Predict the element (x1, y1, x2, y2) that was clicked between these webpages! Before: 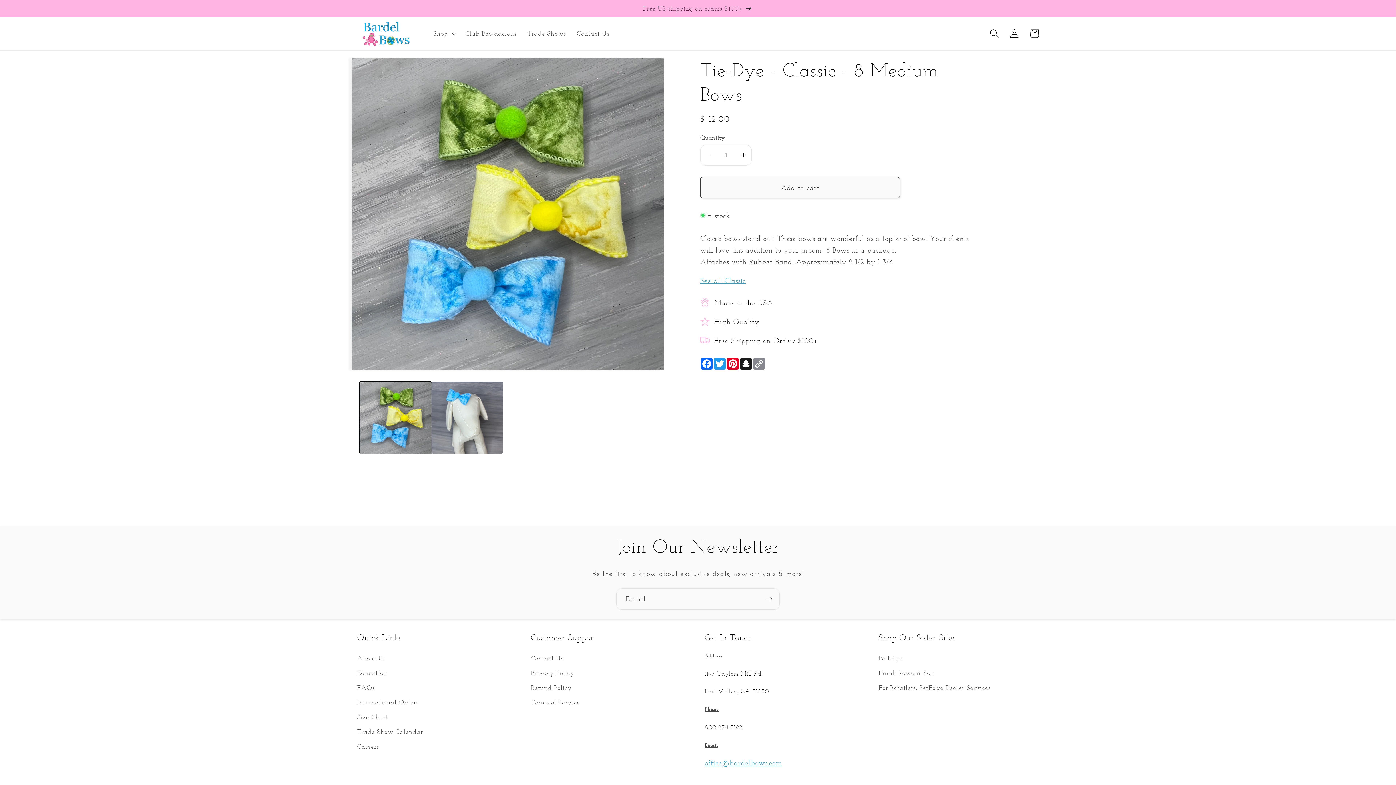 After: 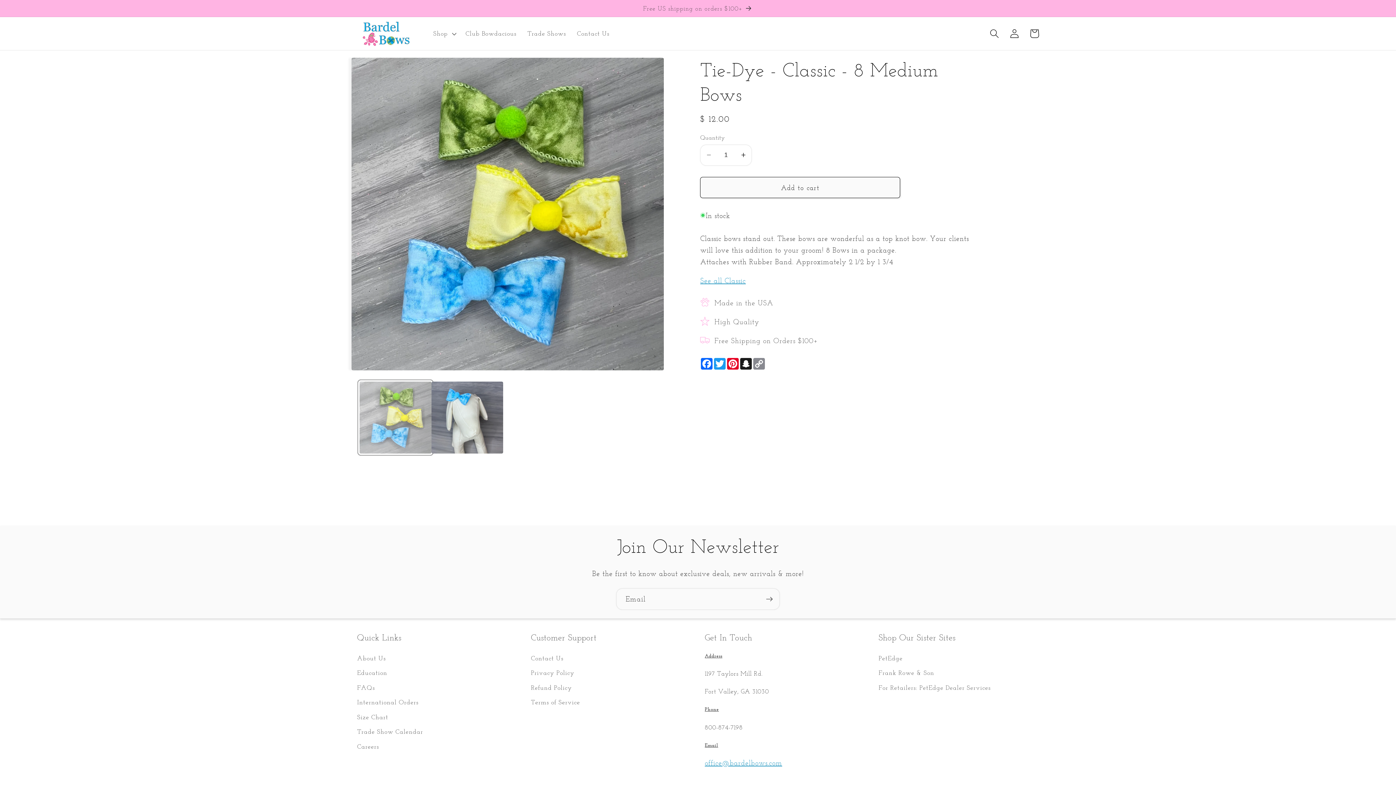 Action: bbox: (359, 381, 431, 453) label: Load image 1 in gallery view